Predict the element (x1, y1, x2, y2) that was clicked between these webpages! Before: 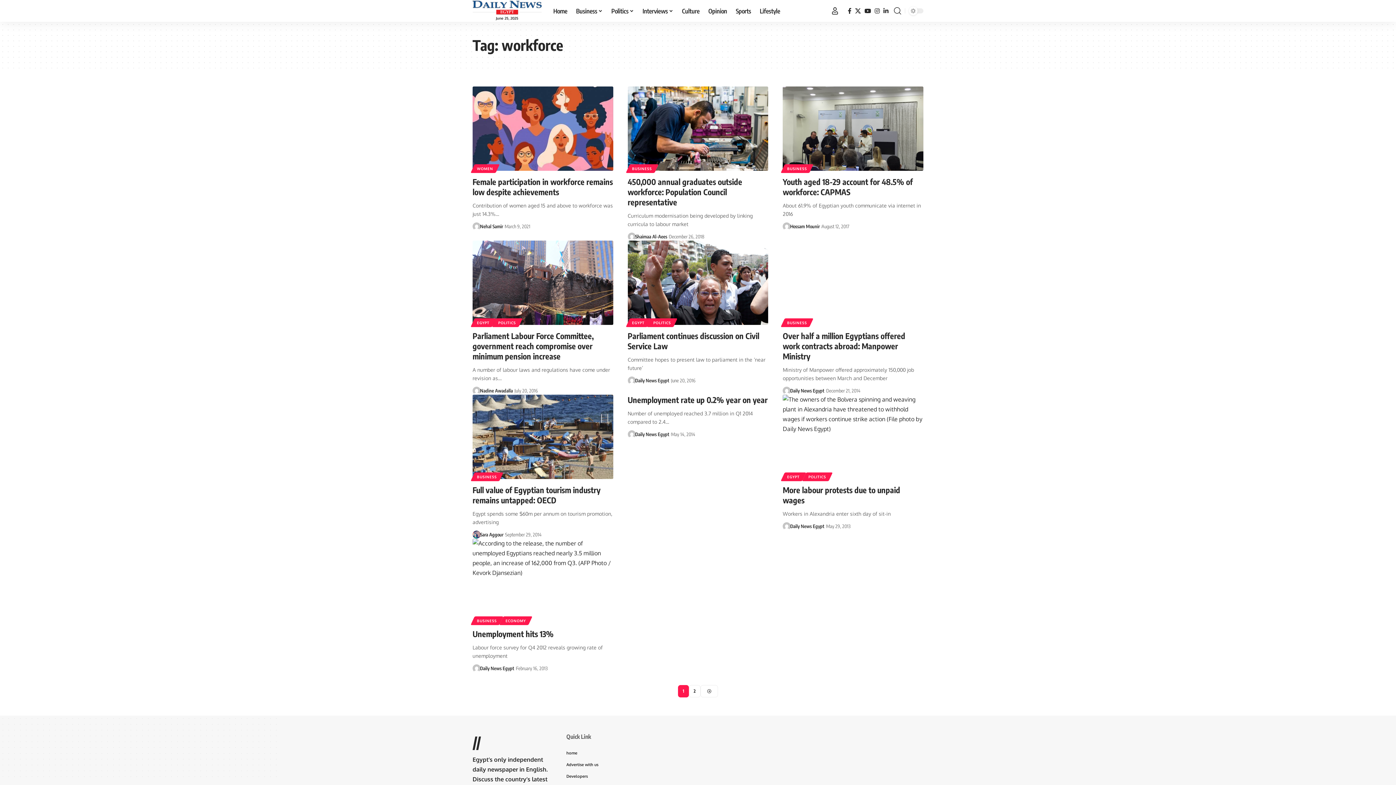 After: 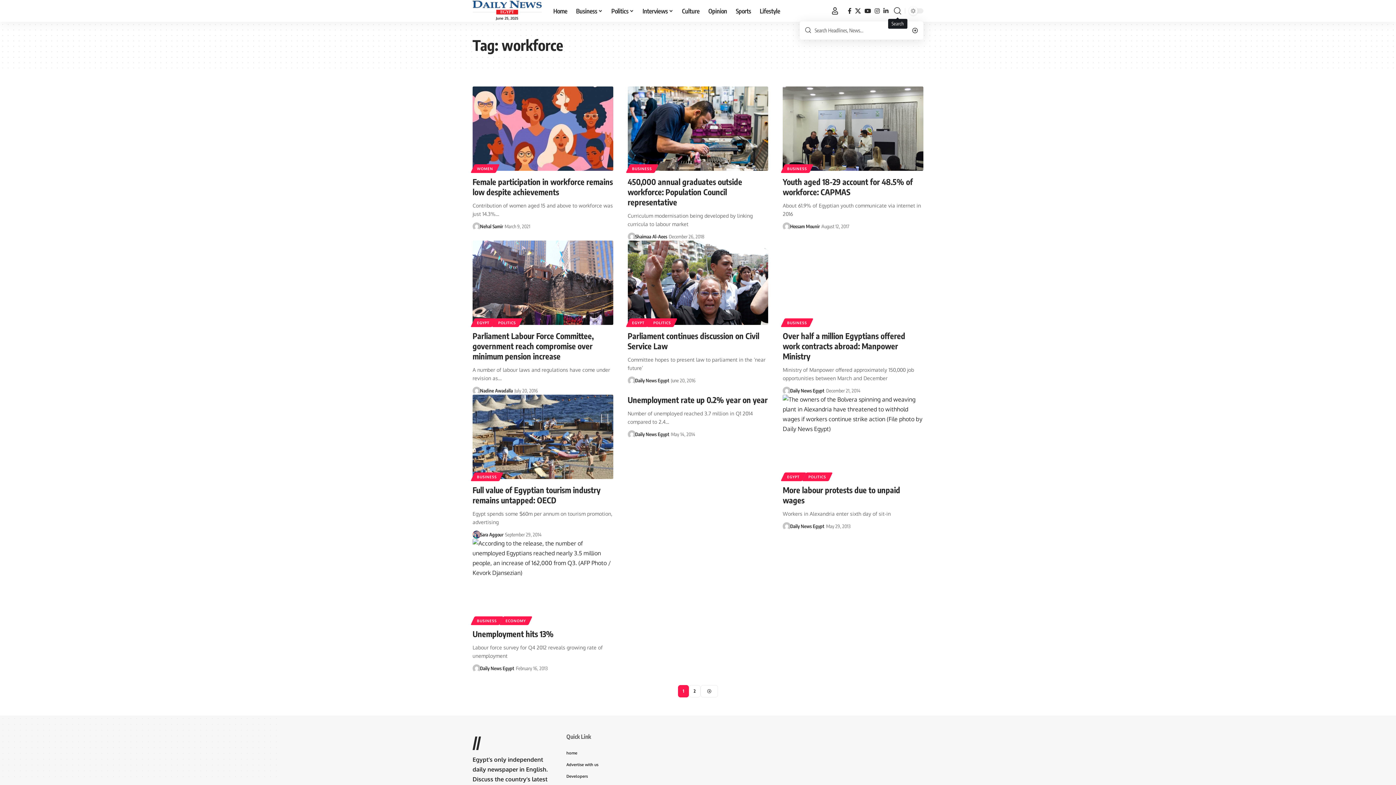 Action: label: search bbox: (894, 4, 901, 17)